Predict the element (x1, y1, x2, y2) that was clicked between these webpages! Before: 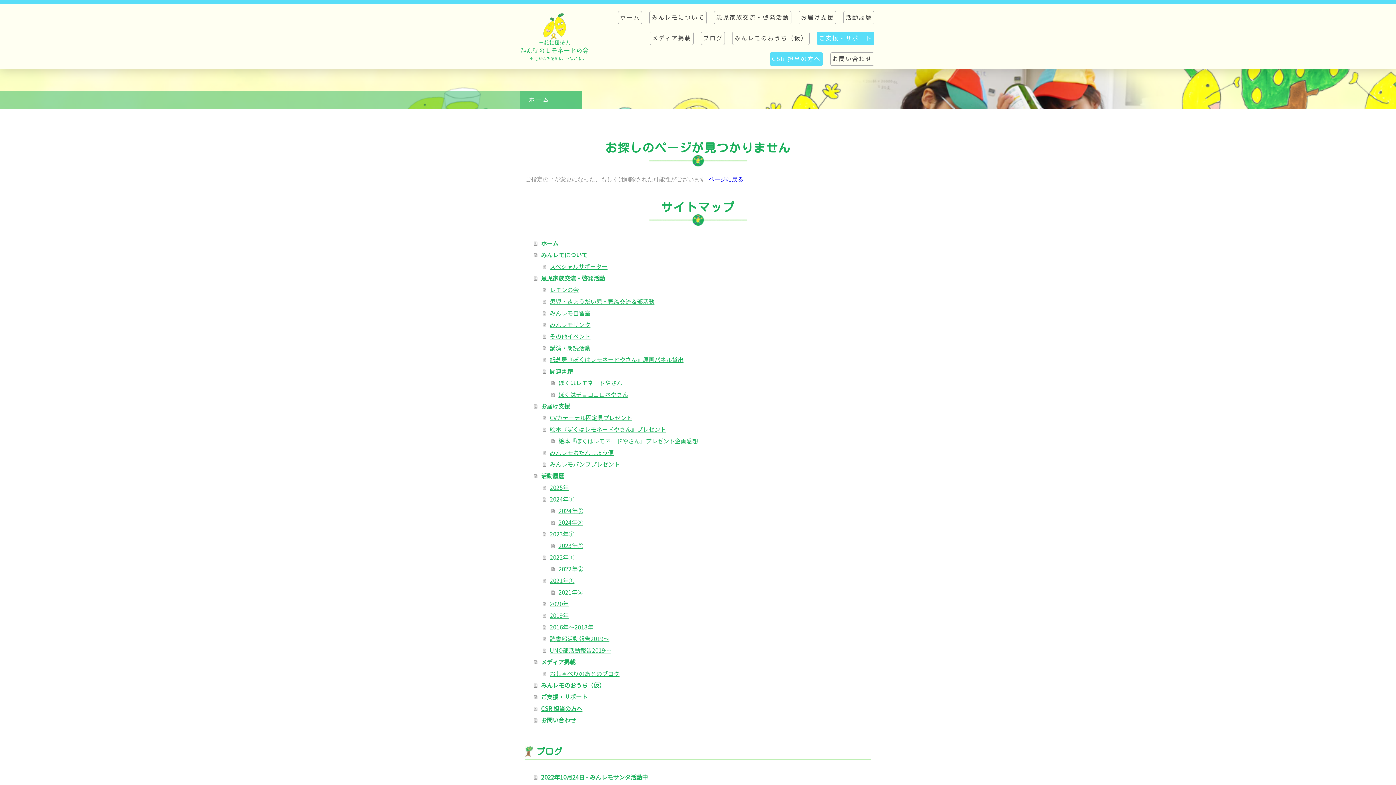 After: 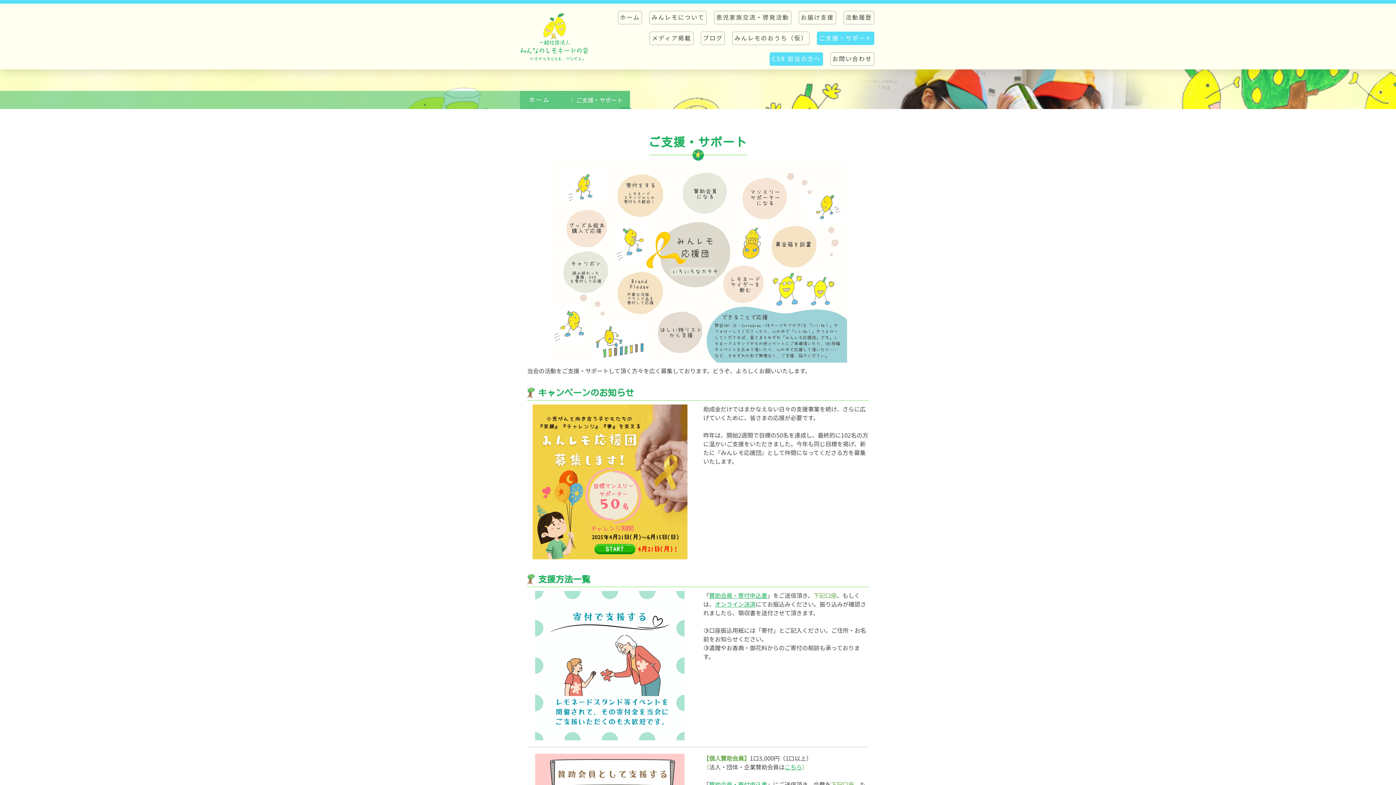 Action: label: ご支援・サポート bbox: (534, 691, 870, 703)